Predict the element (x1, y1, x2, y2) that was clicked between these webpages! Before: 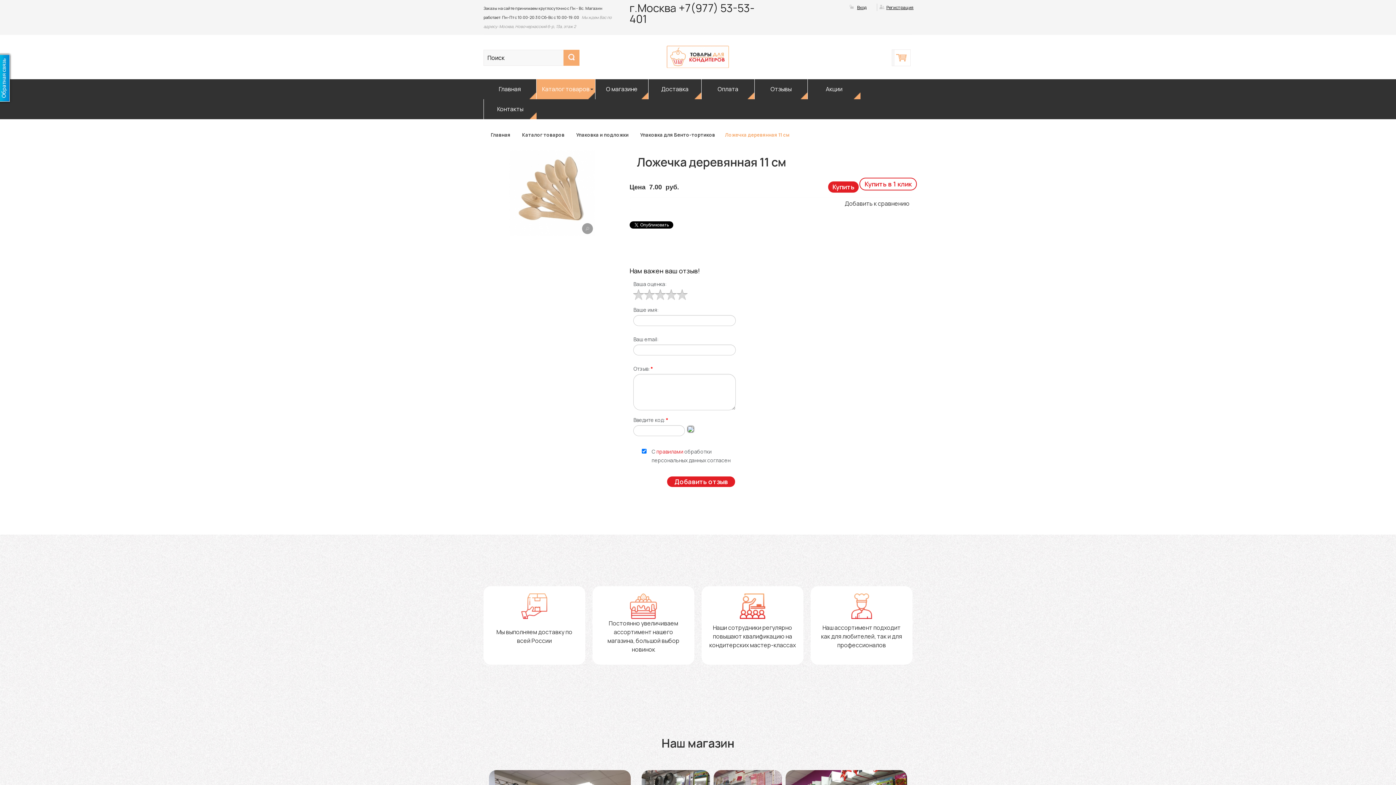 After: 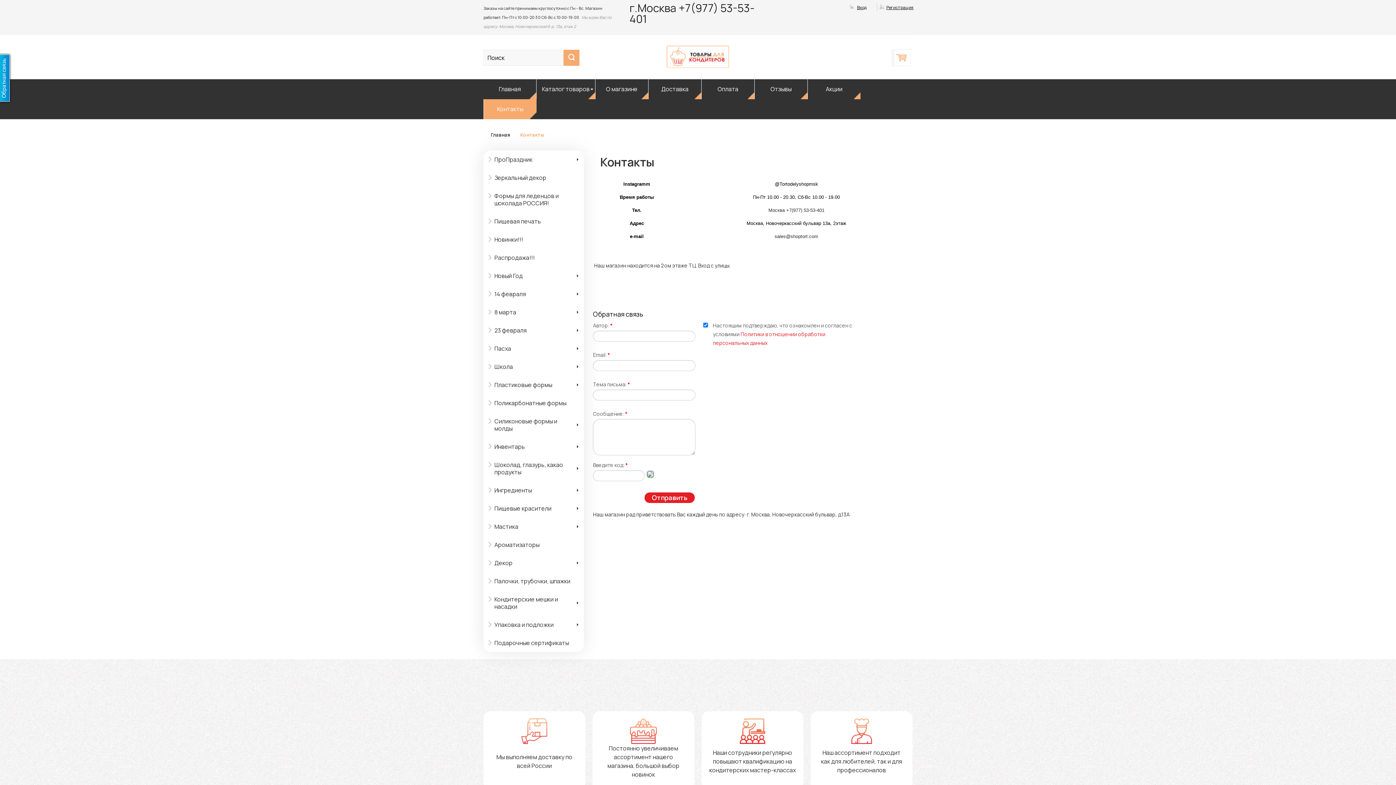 Action: label: Контакты bbox: (484, 99, 536, 119)